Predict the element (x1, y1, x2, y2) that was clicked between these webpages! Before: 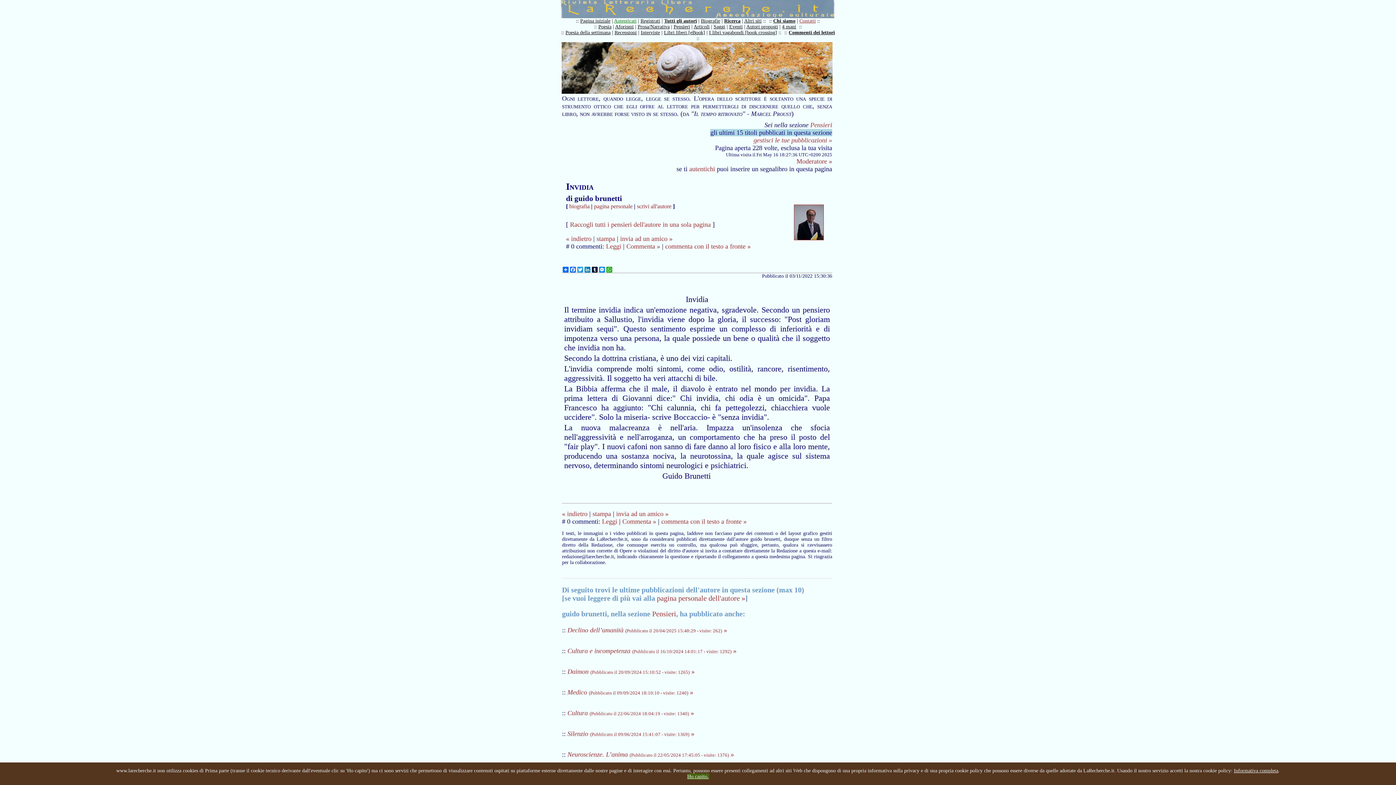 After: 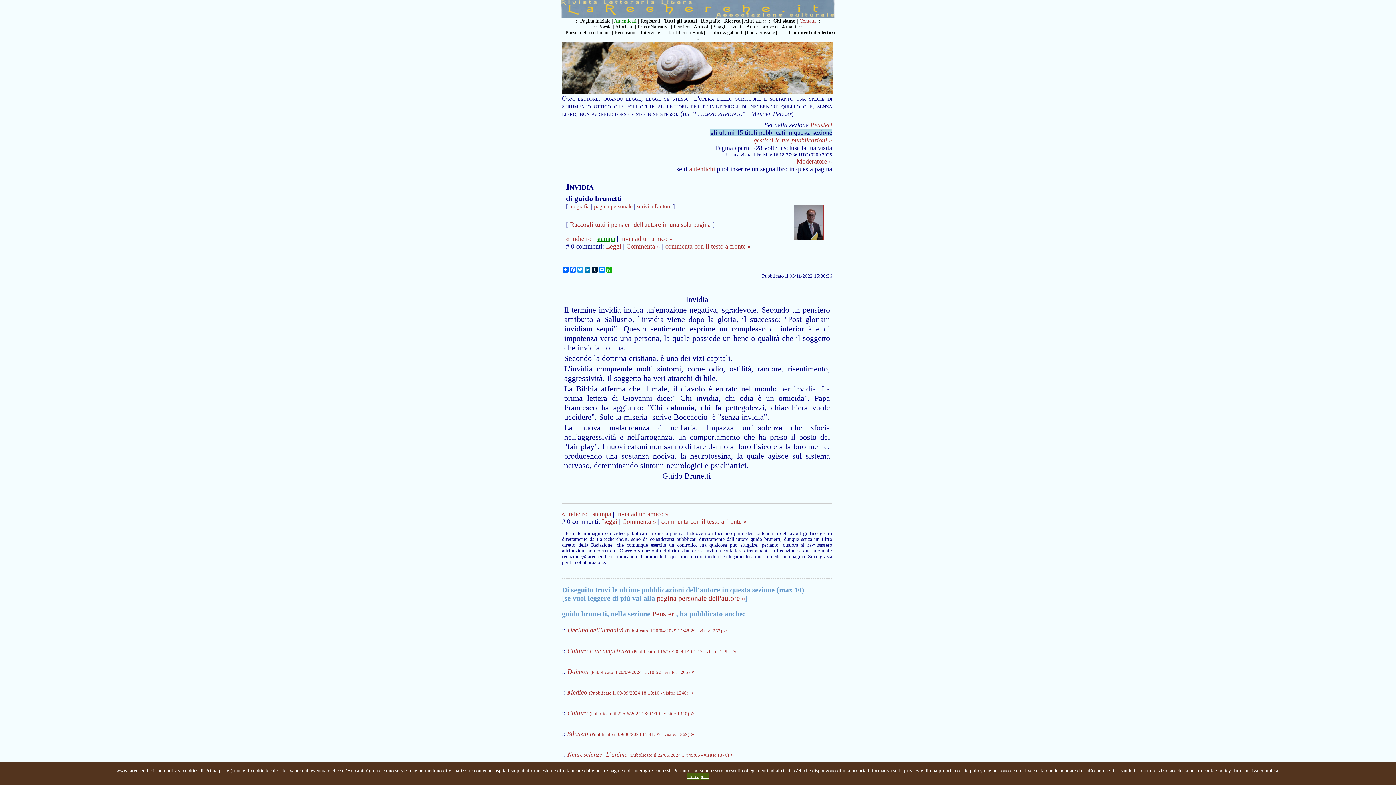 Action: bbox: (596, 235, 615, 242) label: stampa